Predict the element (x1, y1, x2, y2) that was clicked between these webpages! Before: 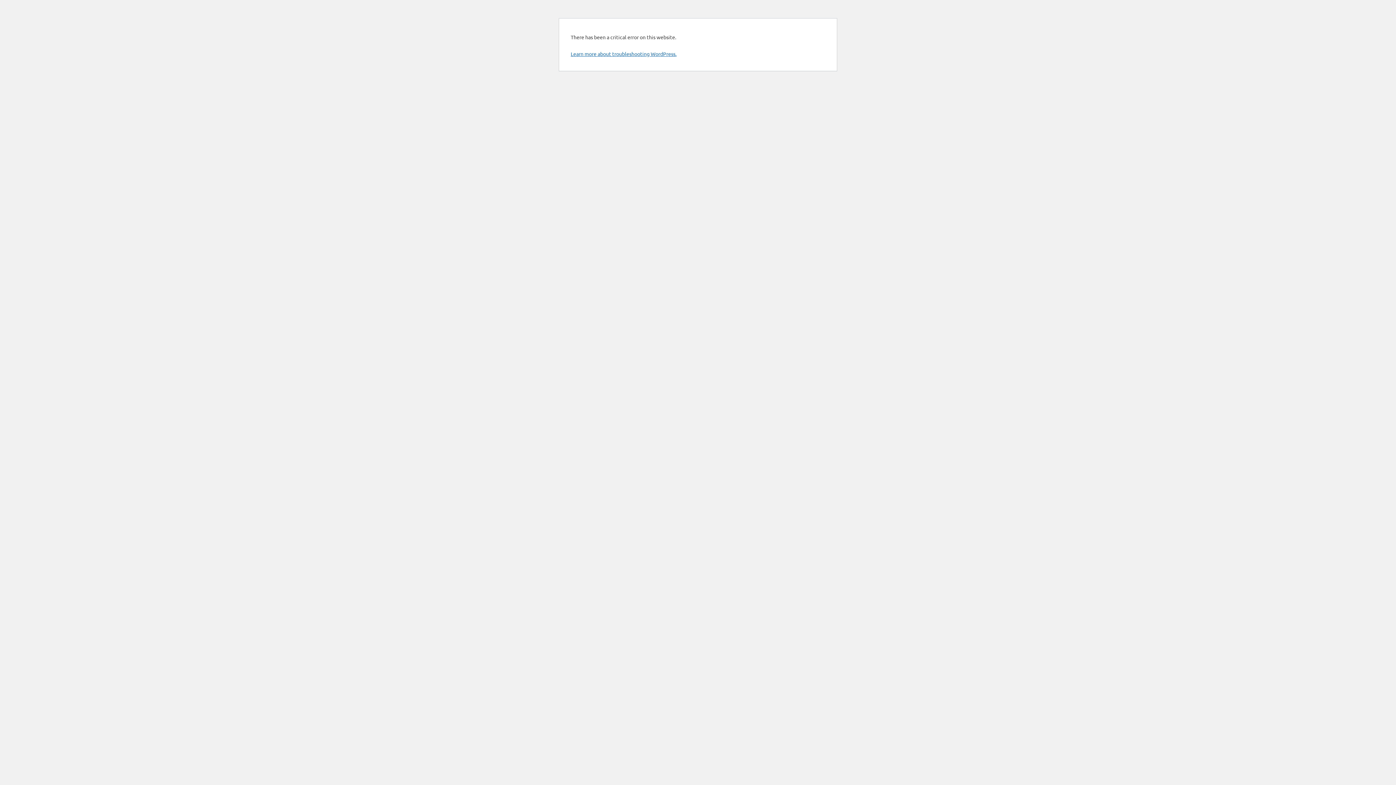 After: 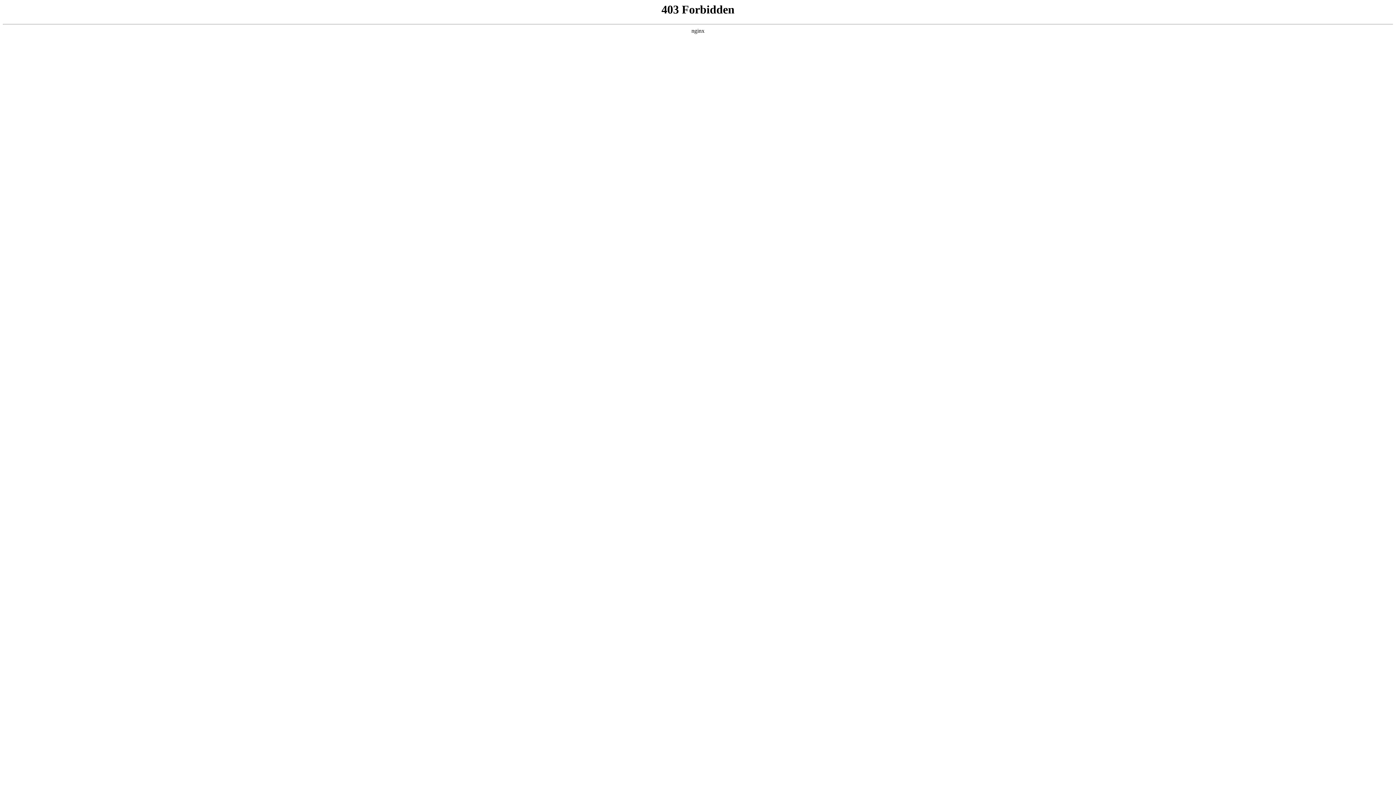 Action: bbox: (570, 50, 676, 57) label: Learn more about troubleshooting WordPress.